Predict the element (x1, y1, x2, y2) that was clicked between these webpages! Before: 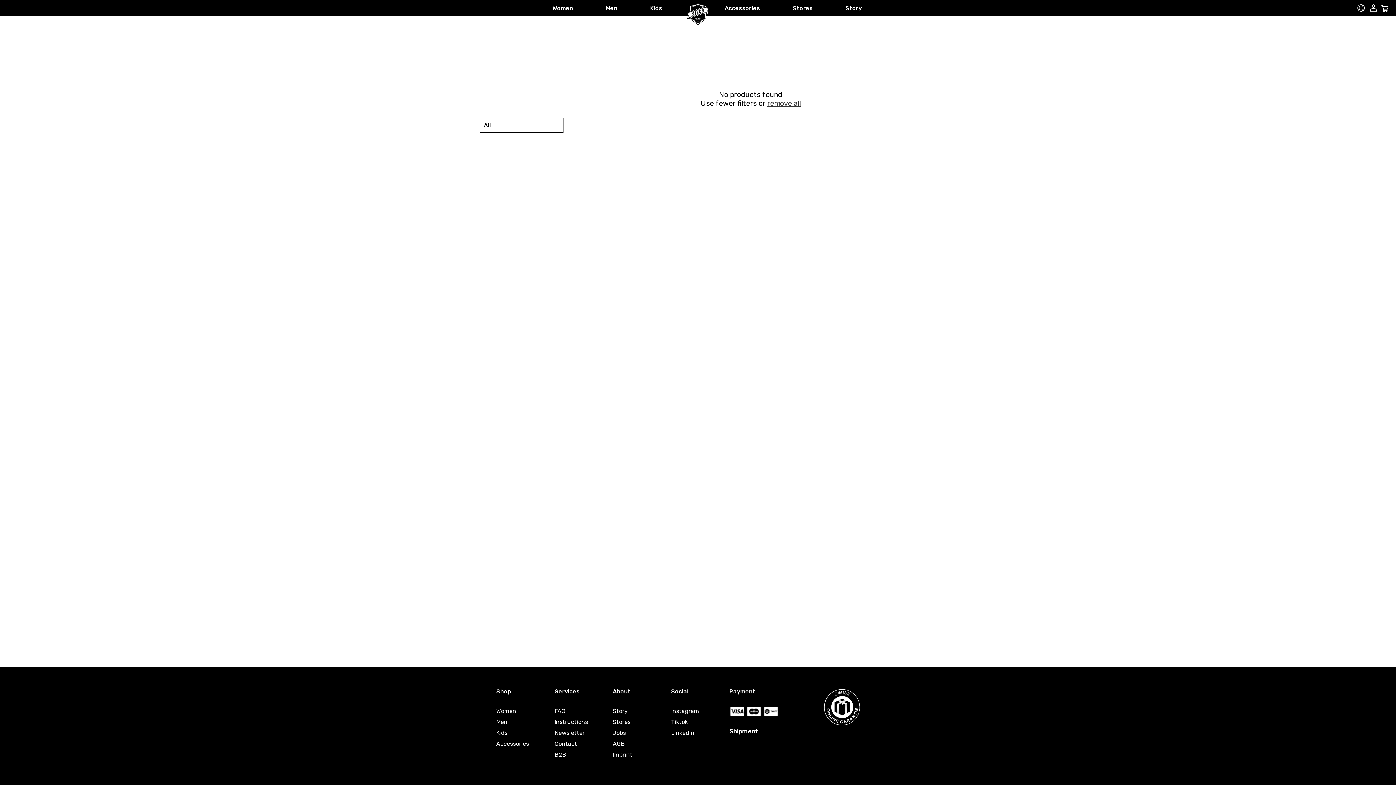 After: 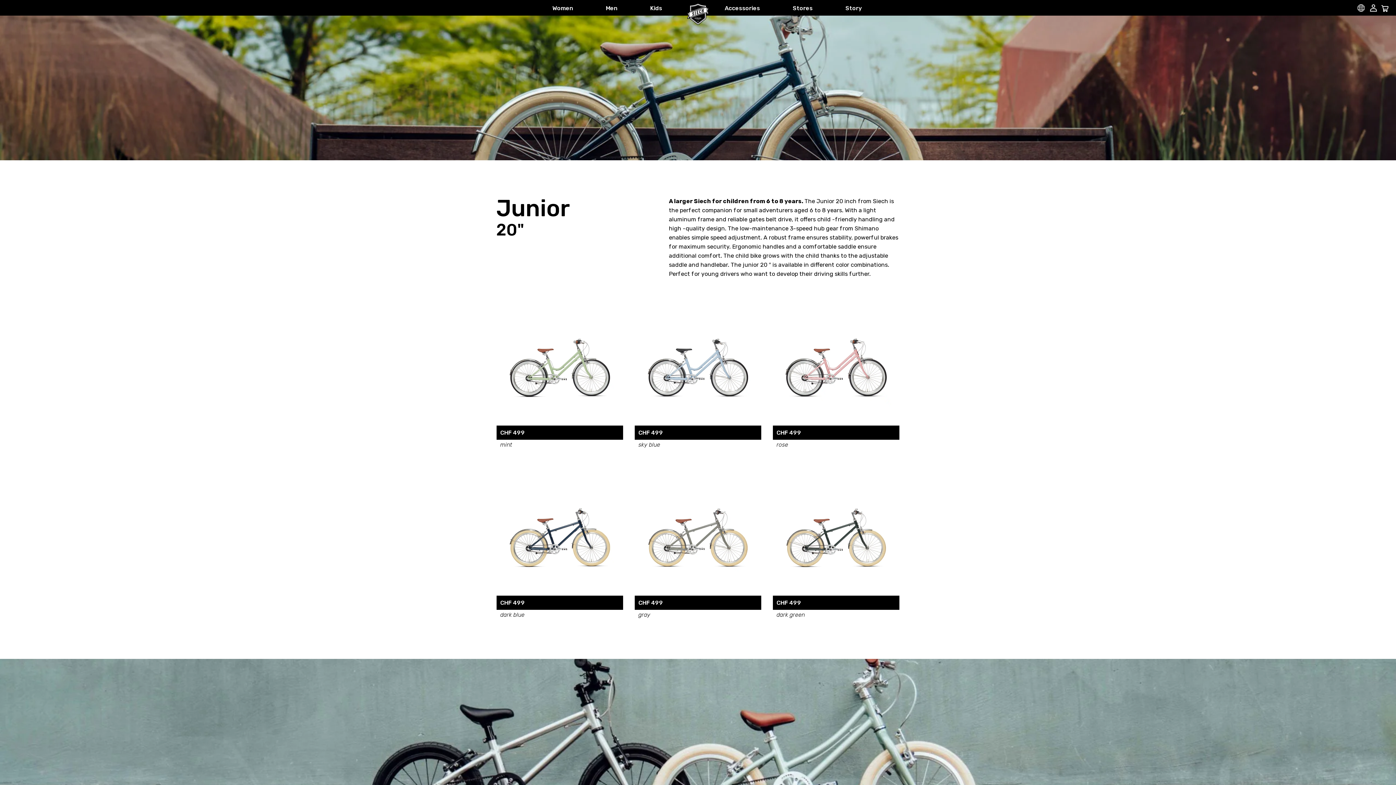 Action: label: Kids bbox: (640, 0, 672, 15)